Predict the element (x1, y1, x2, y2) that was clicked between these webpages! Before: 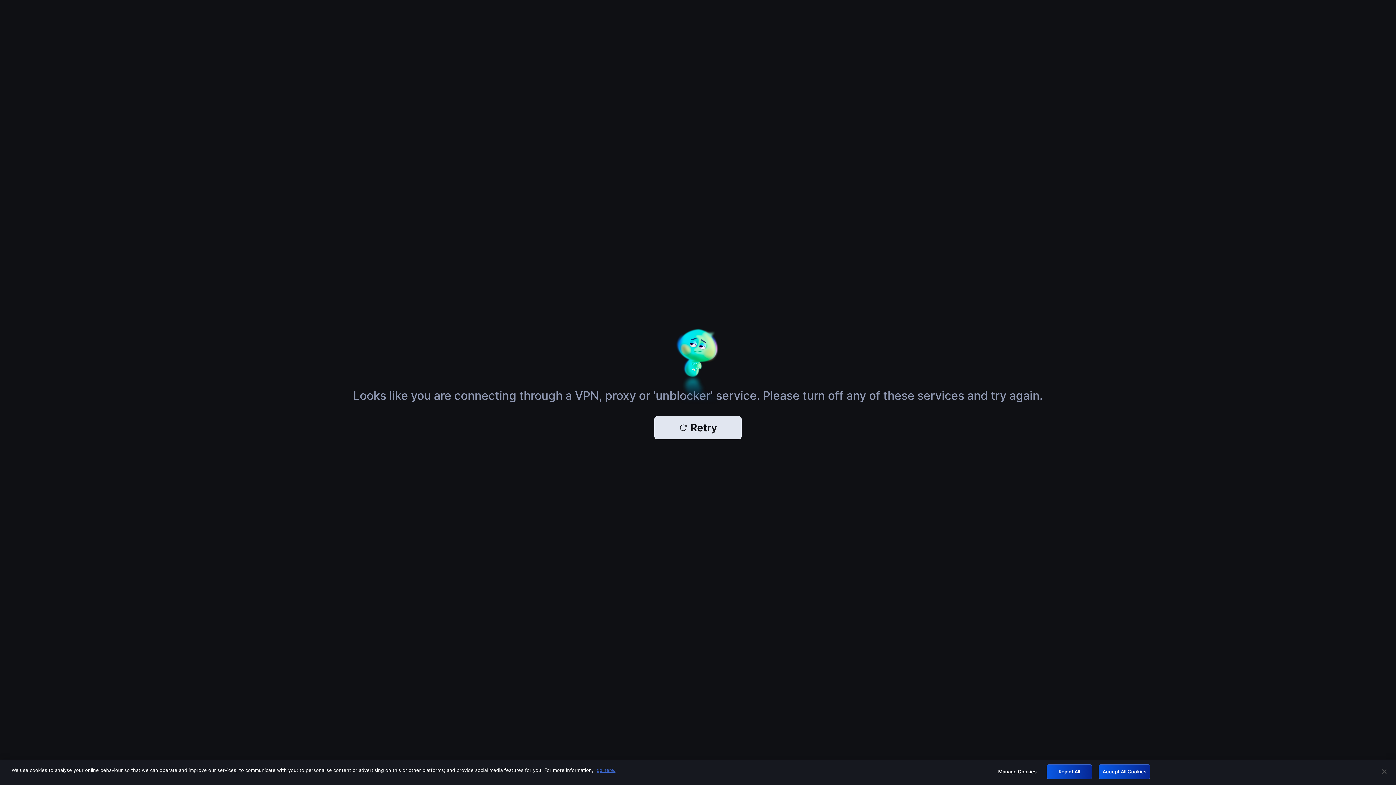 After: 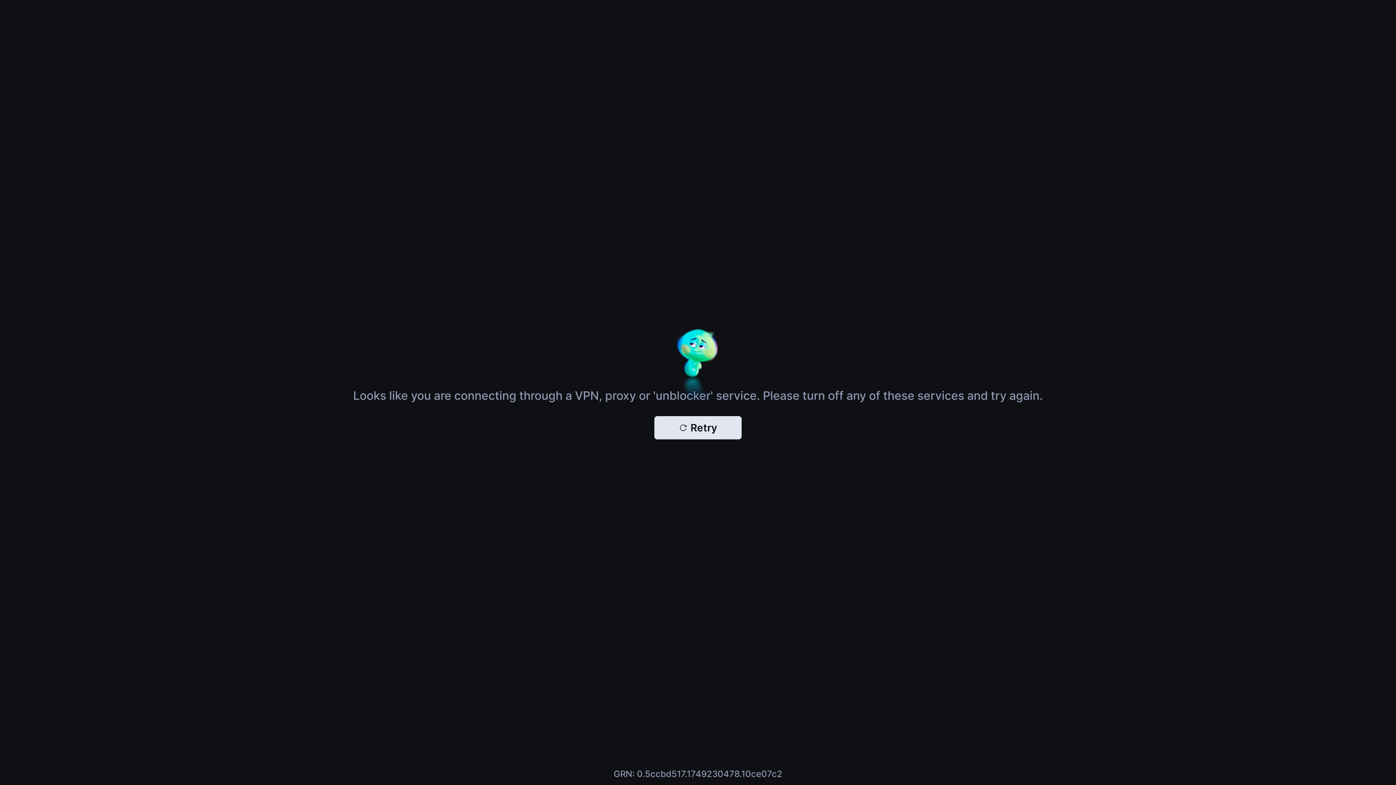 Action: bbox: (1046, 764, 1092, 779) label: Reject All